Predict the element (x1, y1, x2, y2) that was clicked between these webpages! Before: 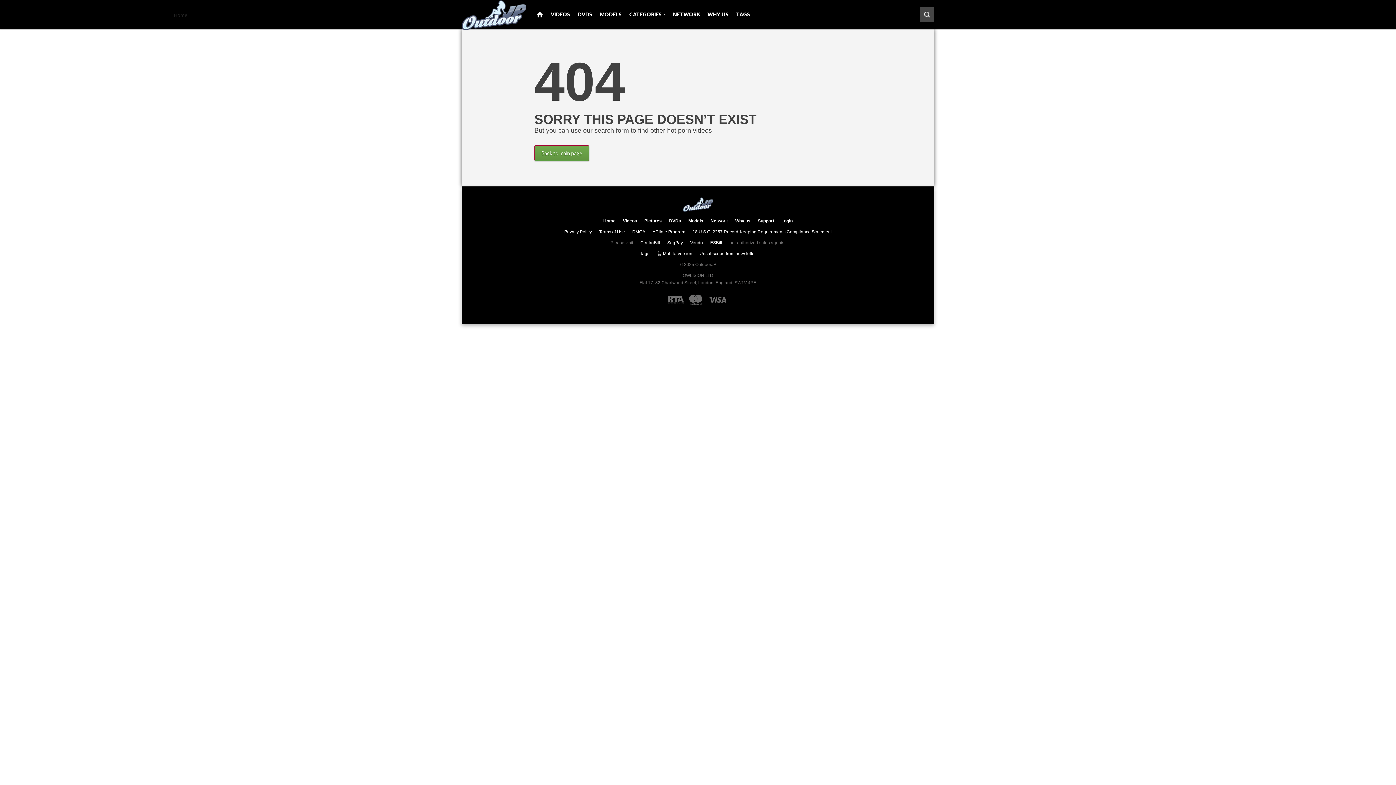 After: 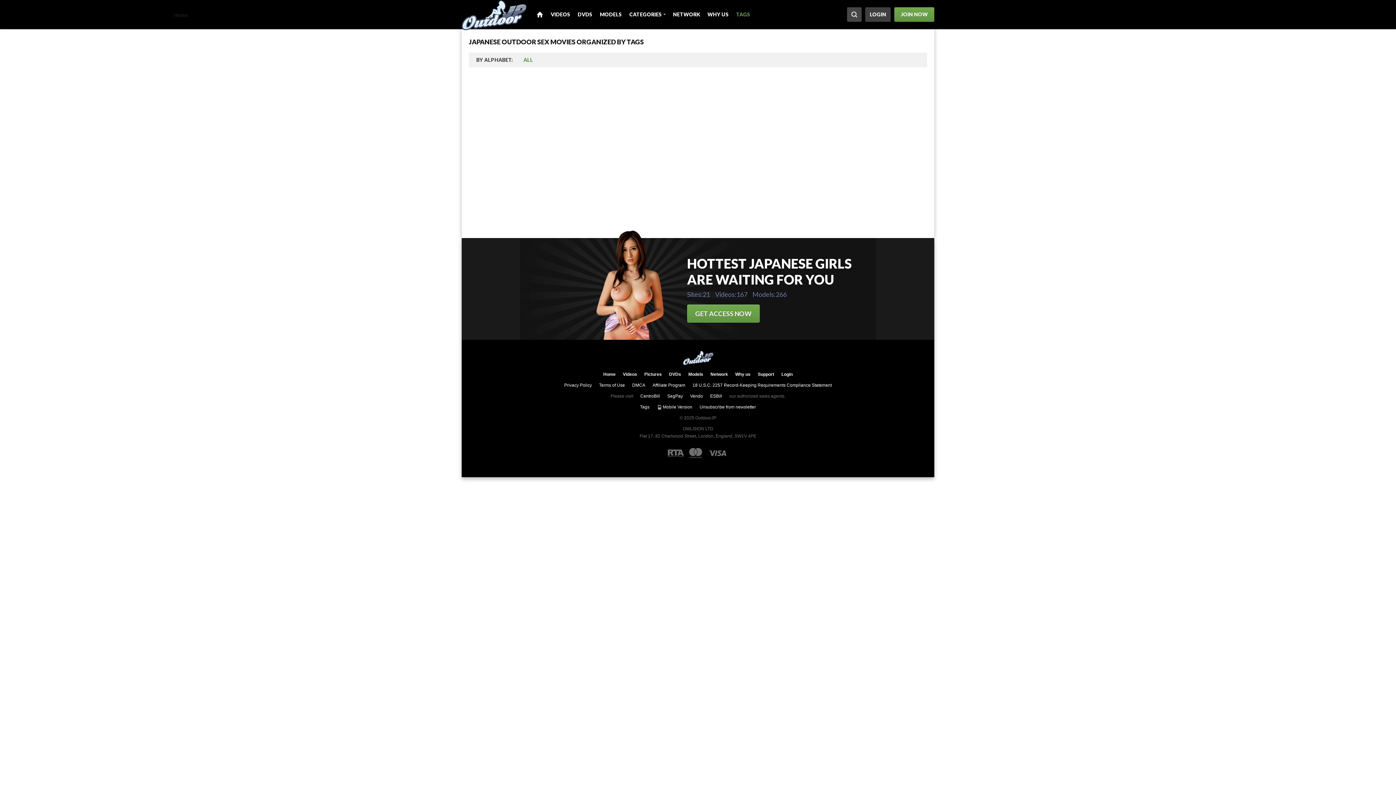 Action: bbox: (640, 251, 649, 256) label: Tags